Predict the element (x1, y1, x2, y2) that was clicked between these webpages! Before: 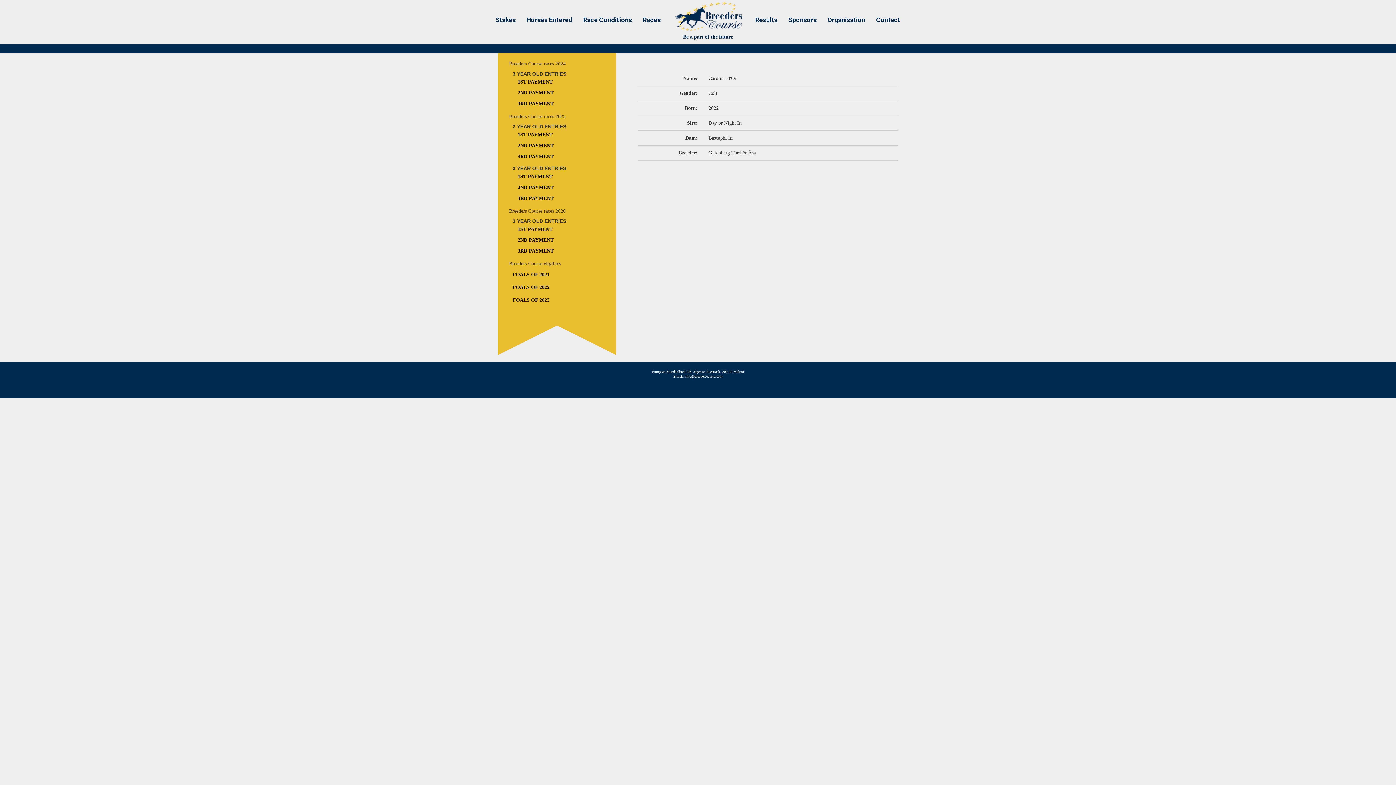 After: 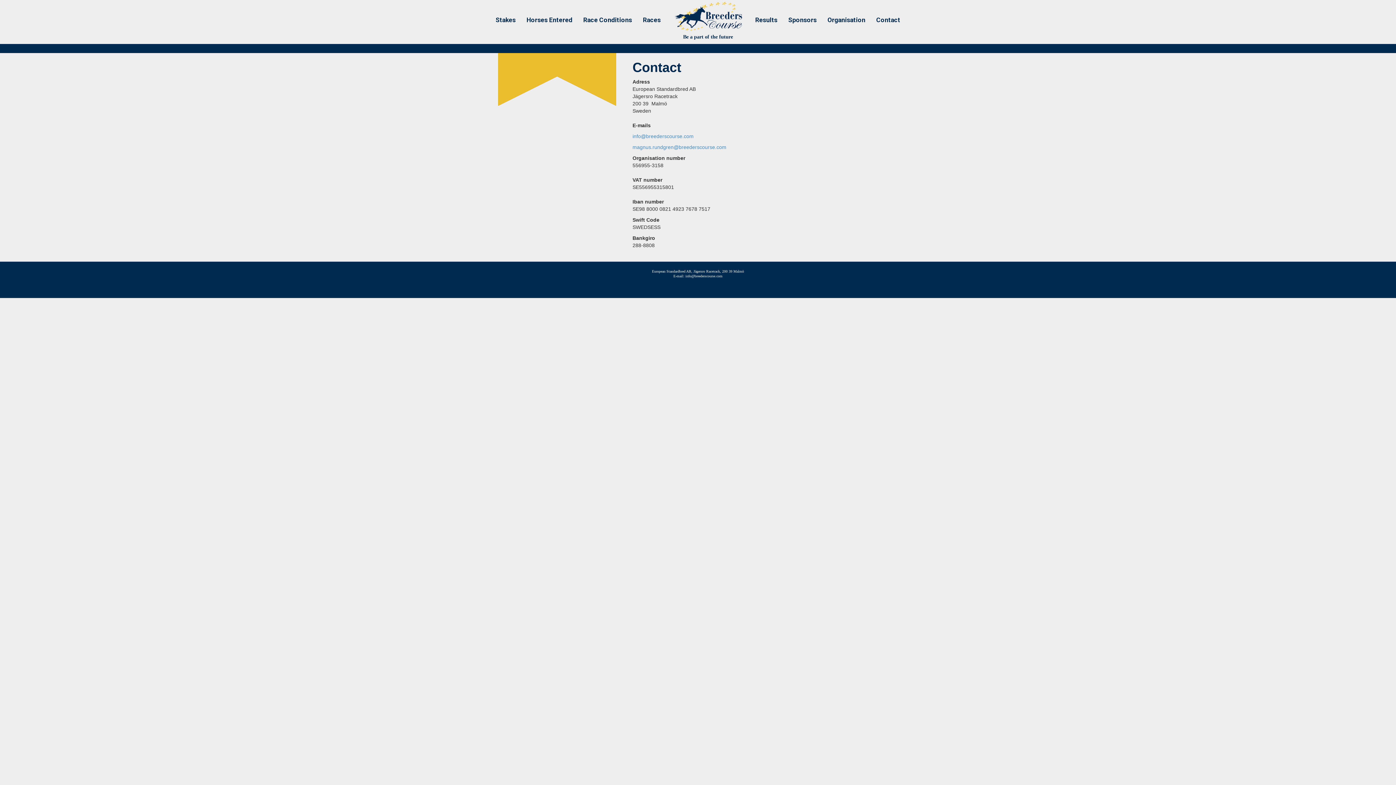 Action: bbox: (871, 16, 906, 23) label: Contact